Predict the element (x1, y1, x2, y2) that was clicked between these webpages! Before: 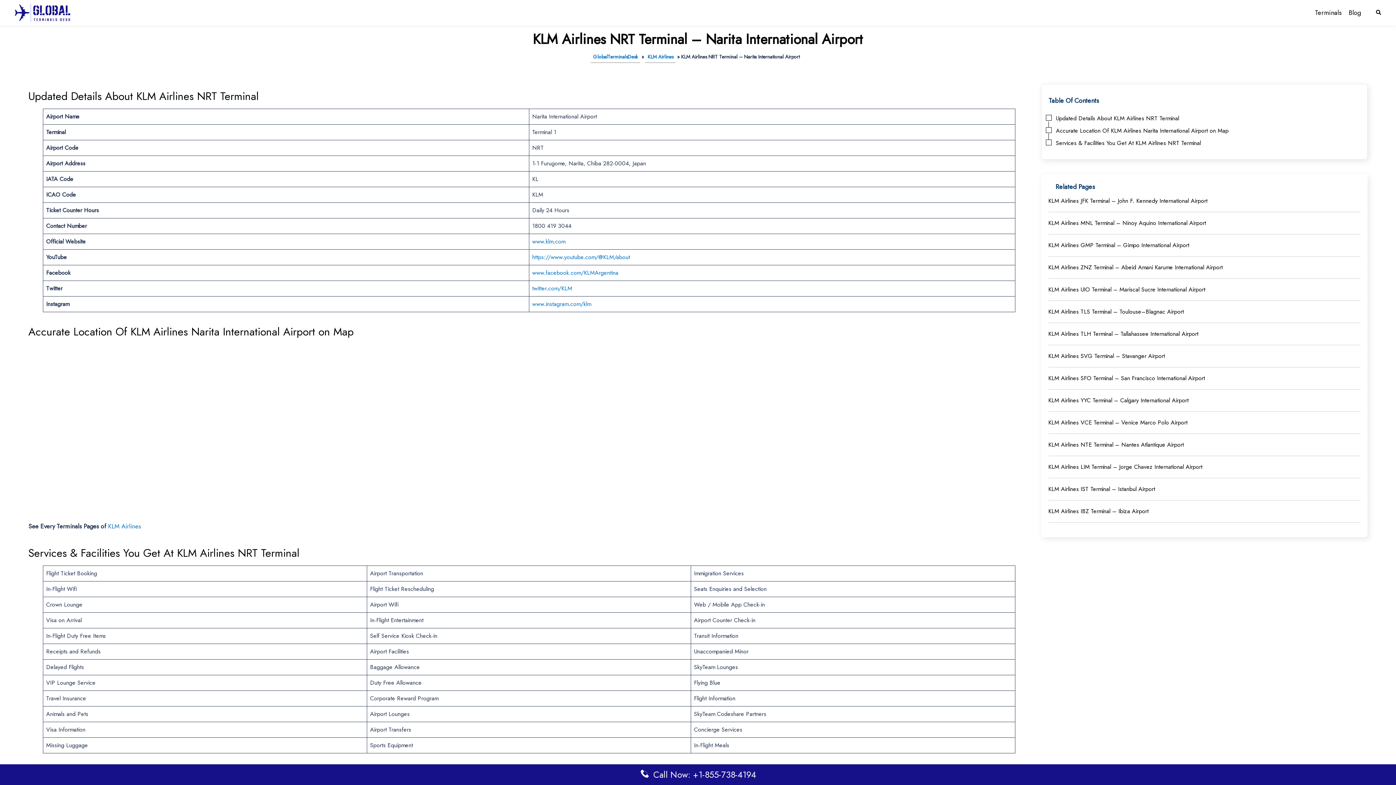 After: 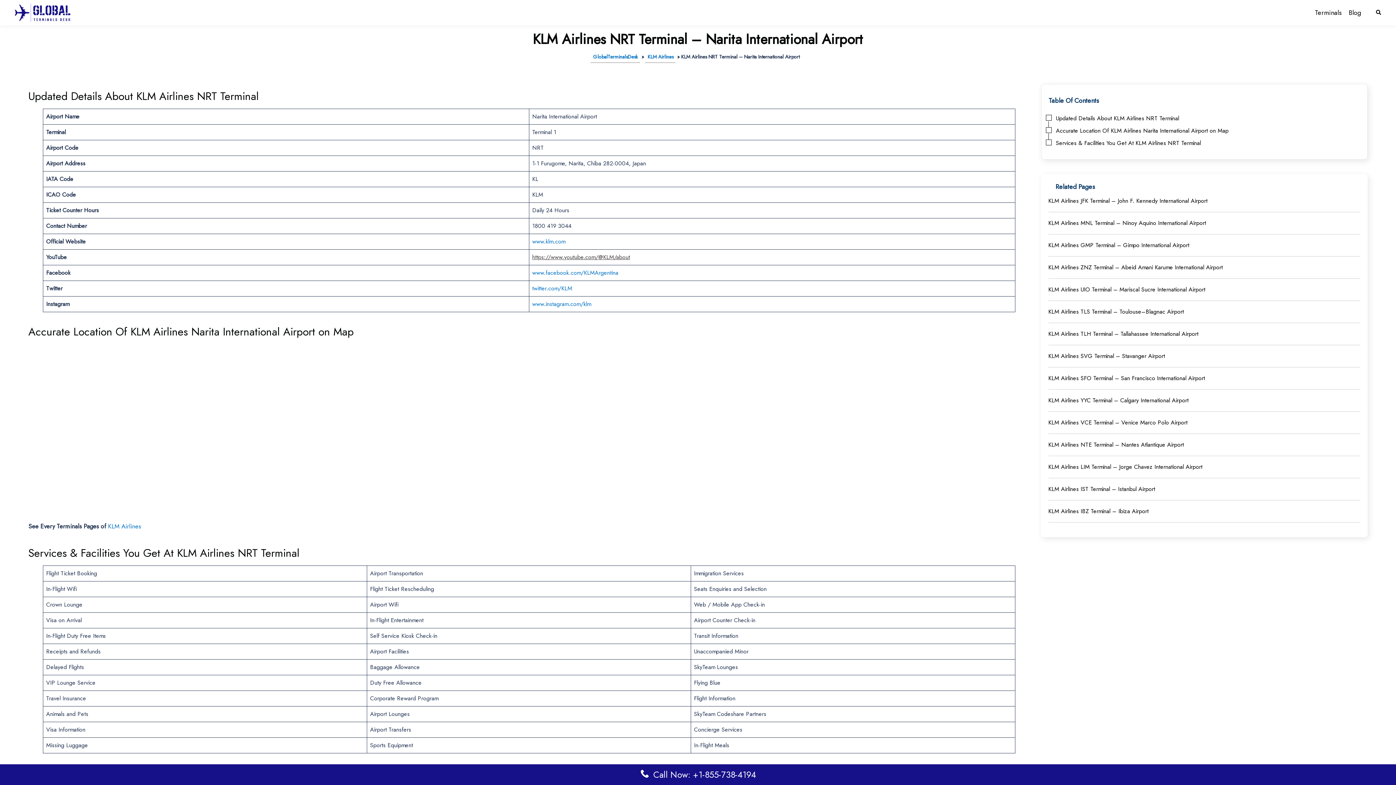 Action: label: https://www.youtube.com/@KLM/about bbox: (532, 253, 630, 261)